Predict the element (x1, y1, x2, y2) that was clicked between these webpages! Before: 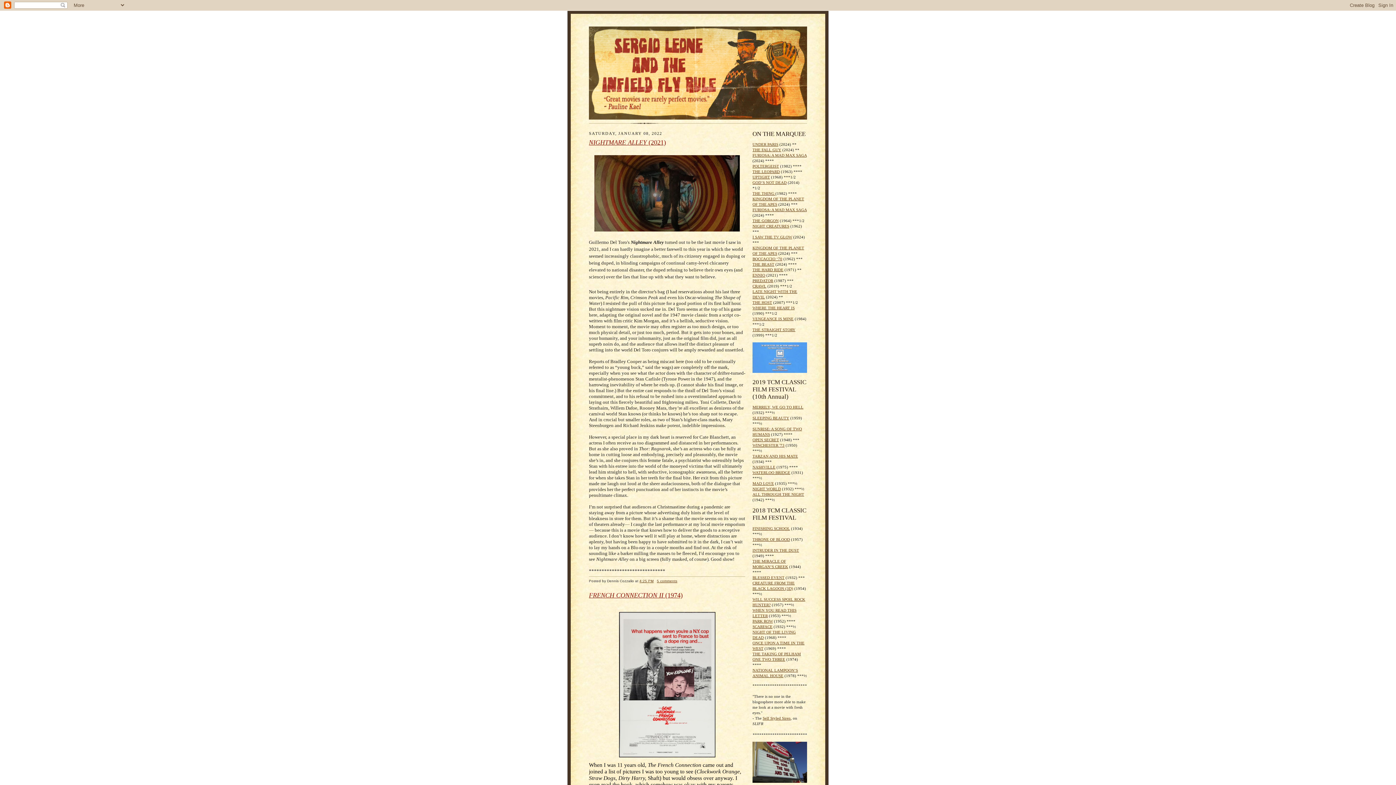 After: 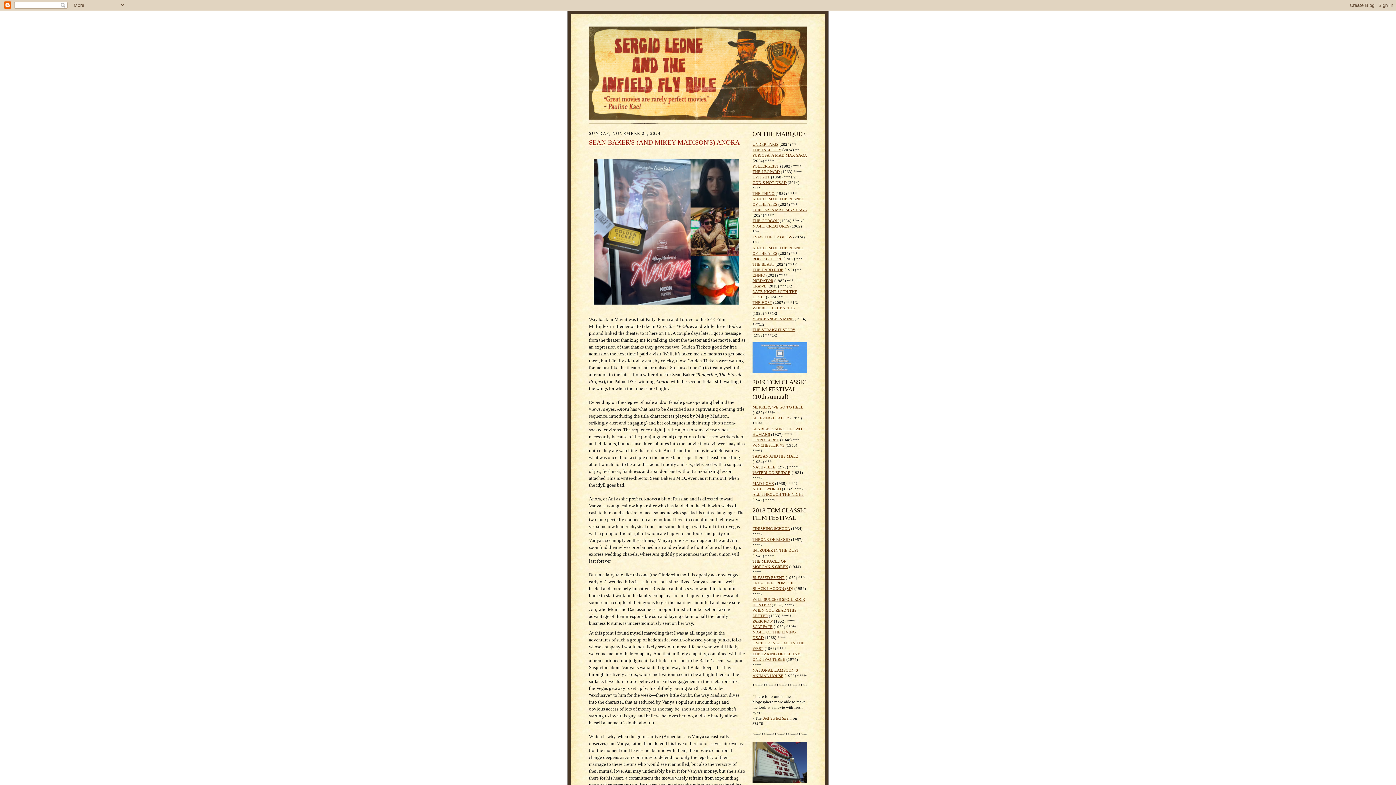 Action: bbox: (589, 26, 807, 119)